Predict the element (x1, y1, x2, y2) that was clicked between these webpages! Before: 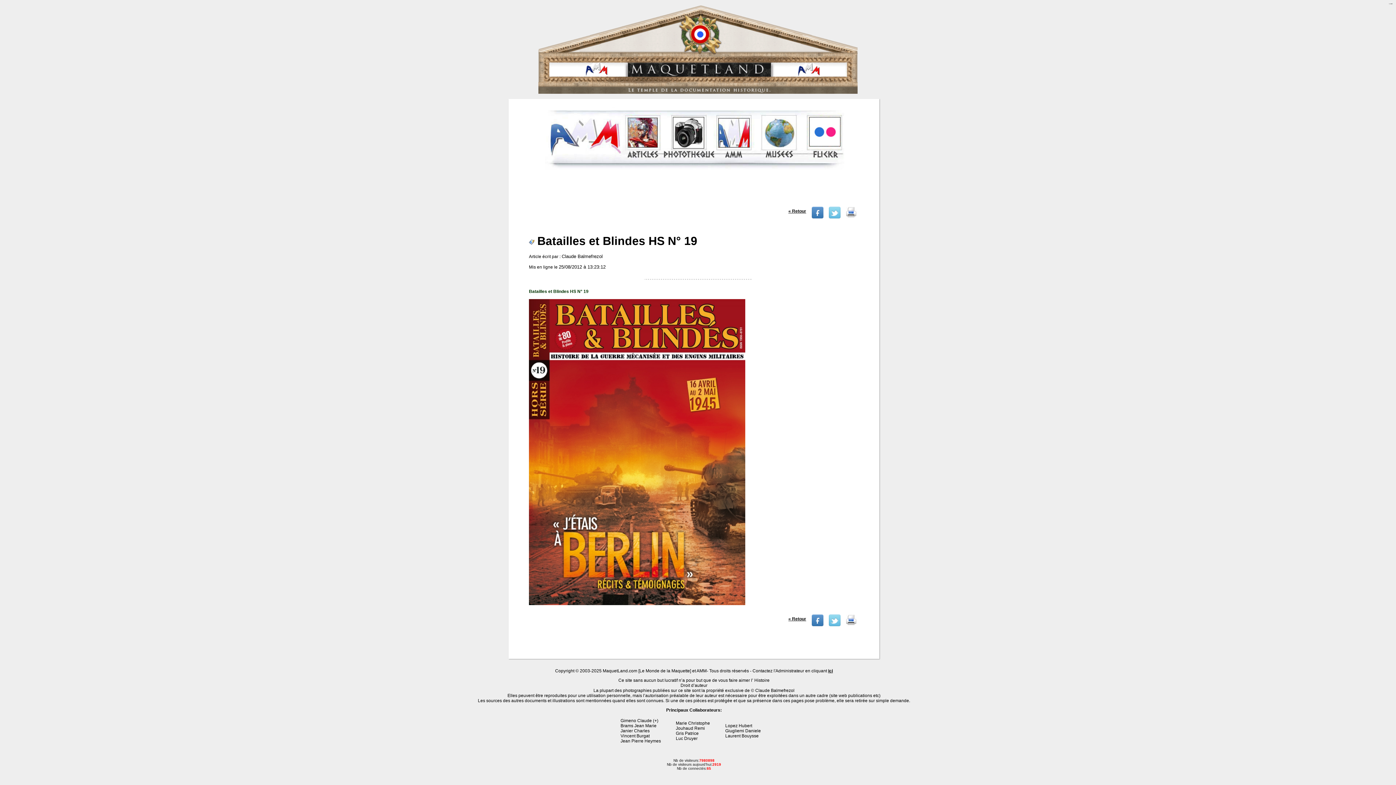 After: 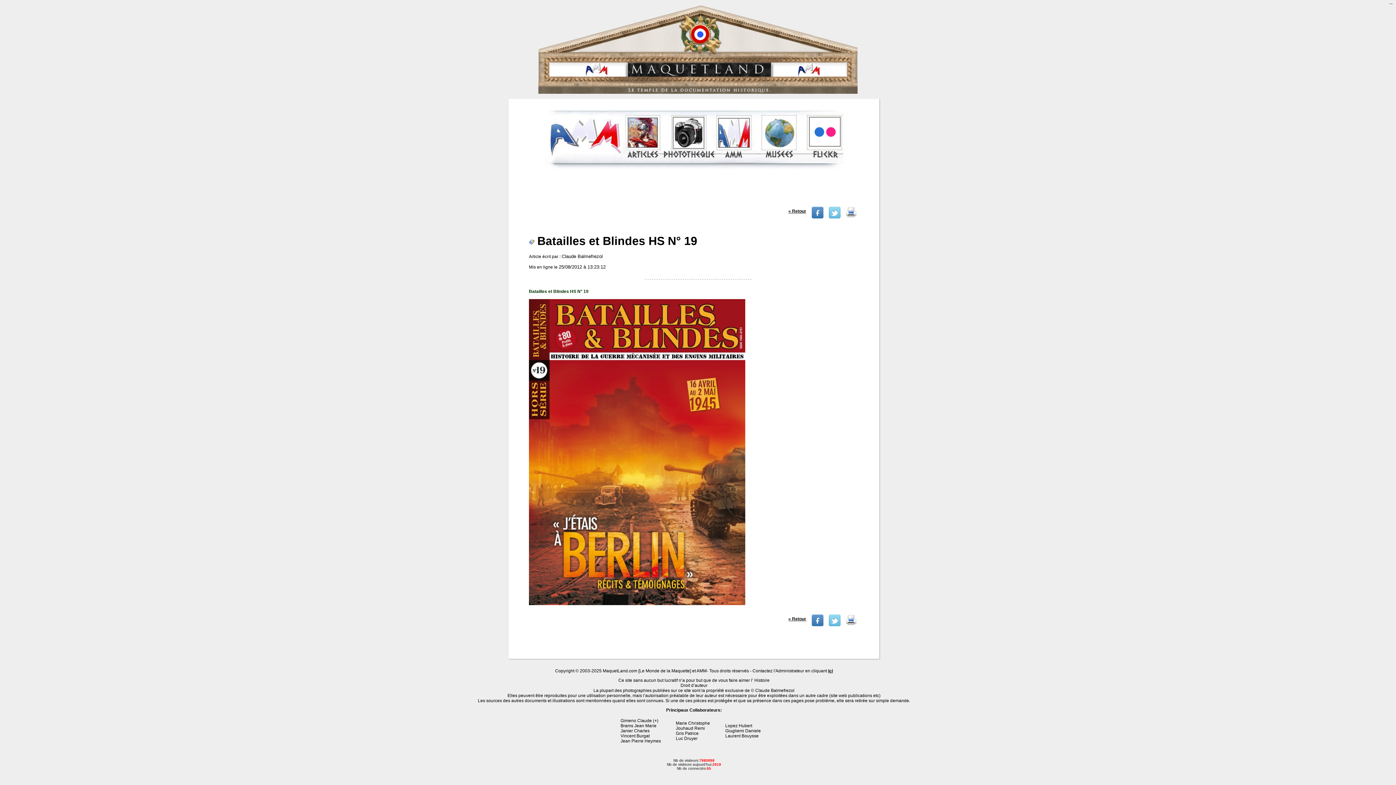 Action: bbox: (811, 622, 823, 627)